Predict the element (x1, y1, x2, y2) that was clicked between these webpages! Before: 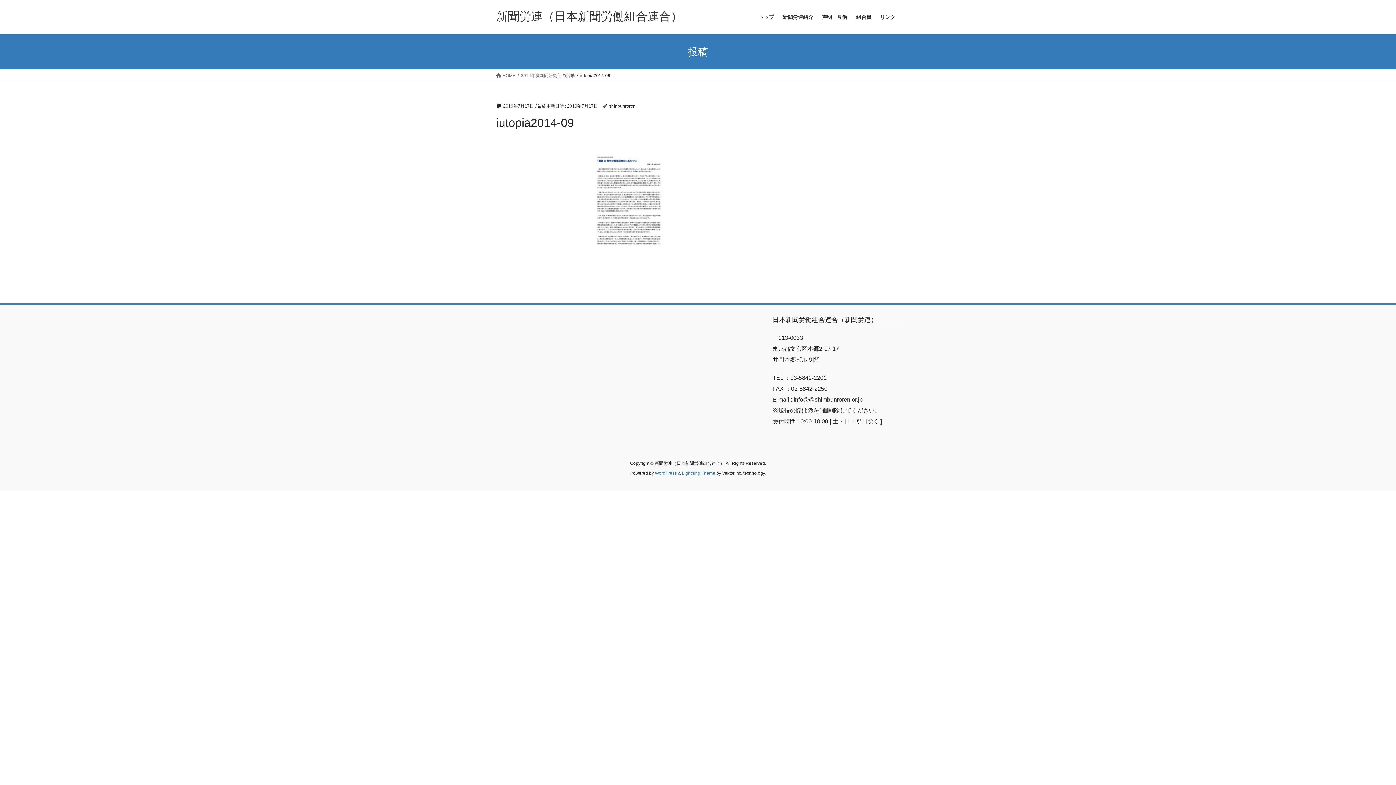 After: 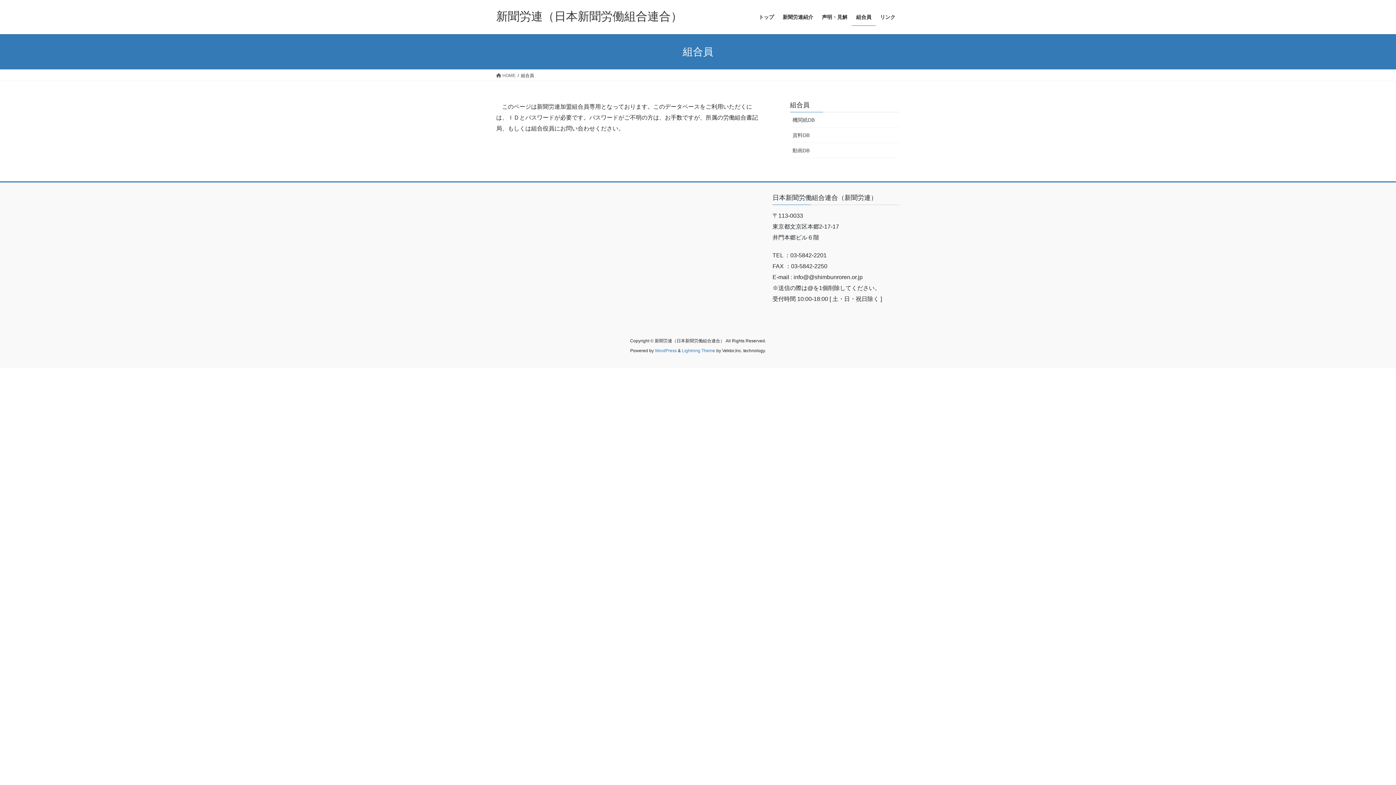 Action: bbox: (852, 8, 876, 25) label: 組合員